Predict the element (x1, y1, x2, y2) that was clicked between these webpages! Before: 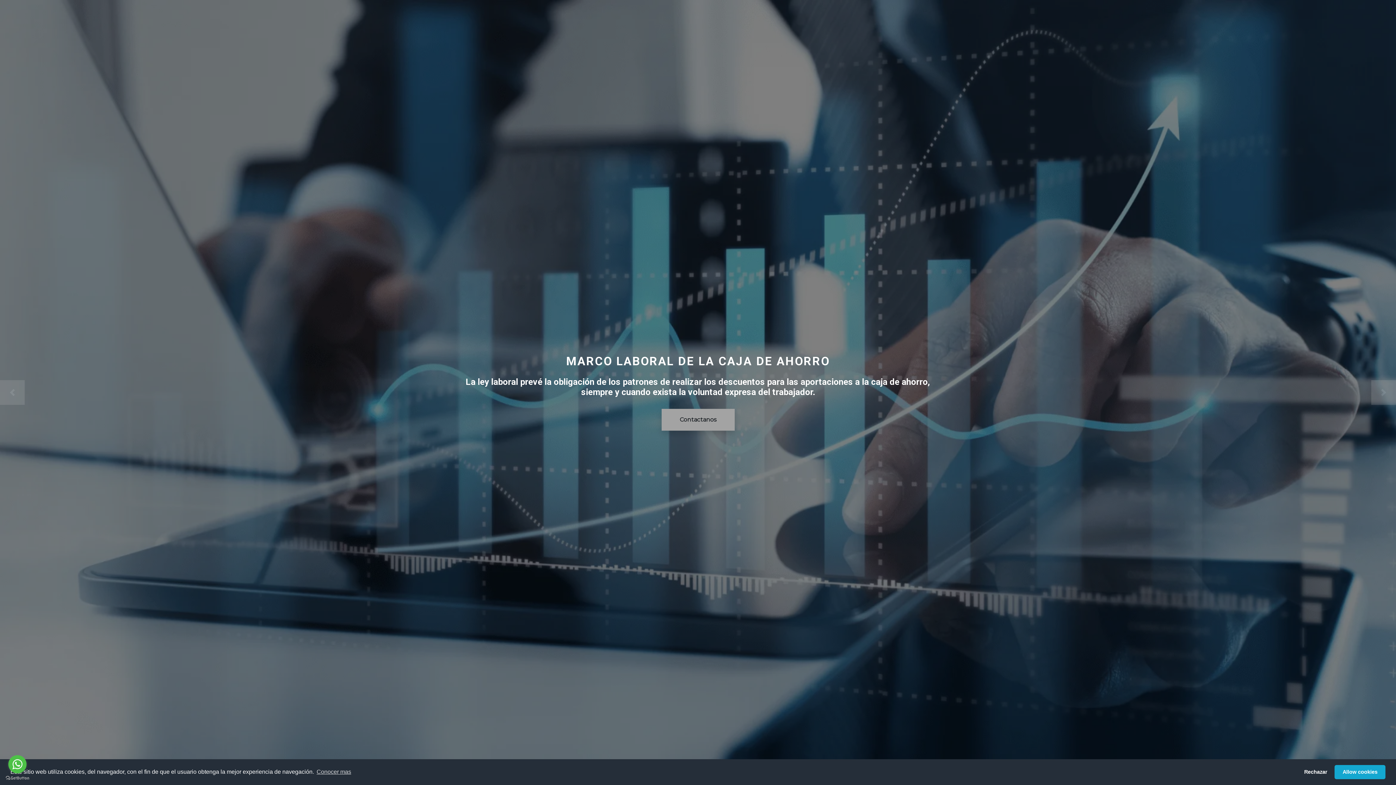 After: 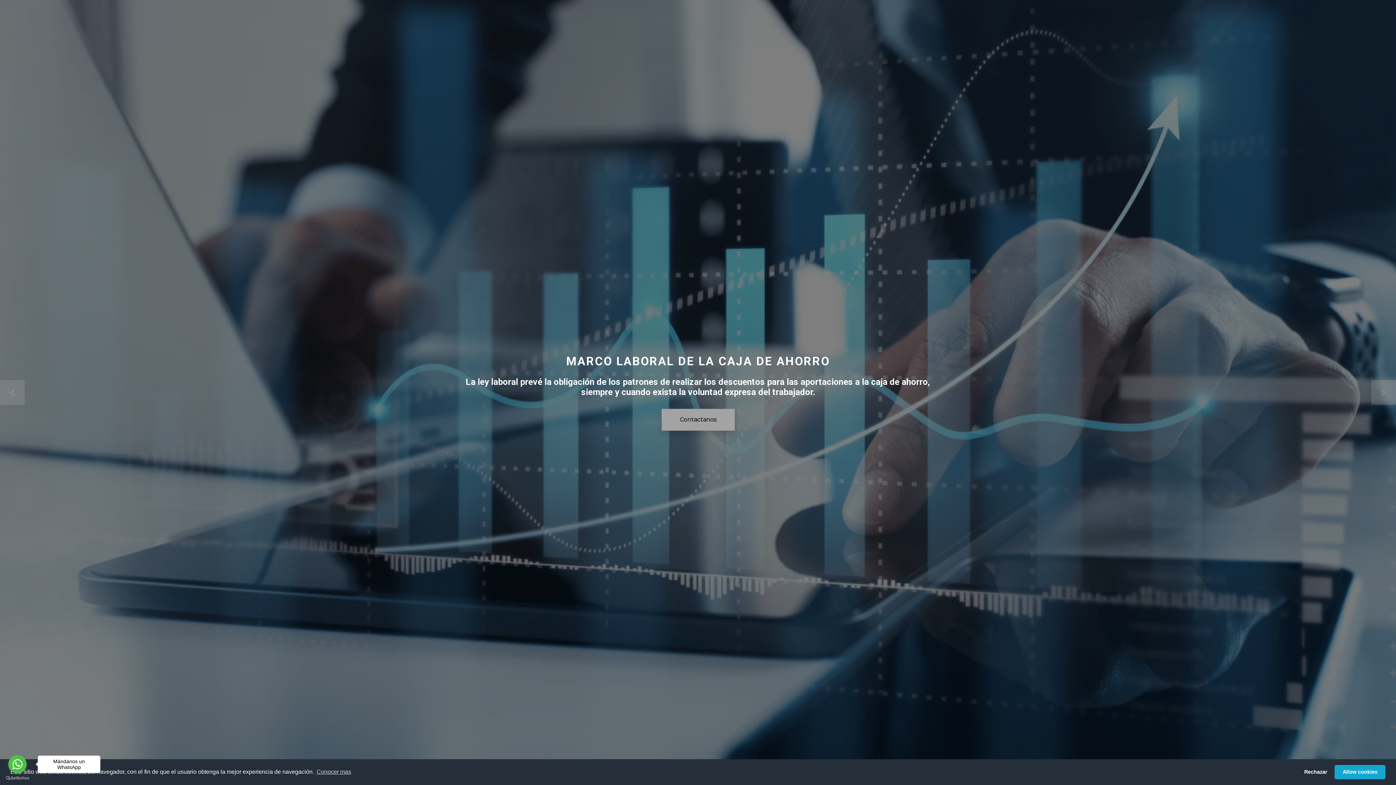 Action: bbox: (1186, 0, 1396, 785) label: Siguente